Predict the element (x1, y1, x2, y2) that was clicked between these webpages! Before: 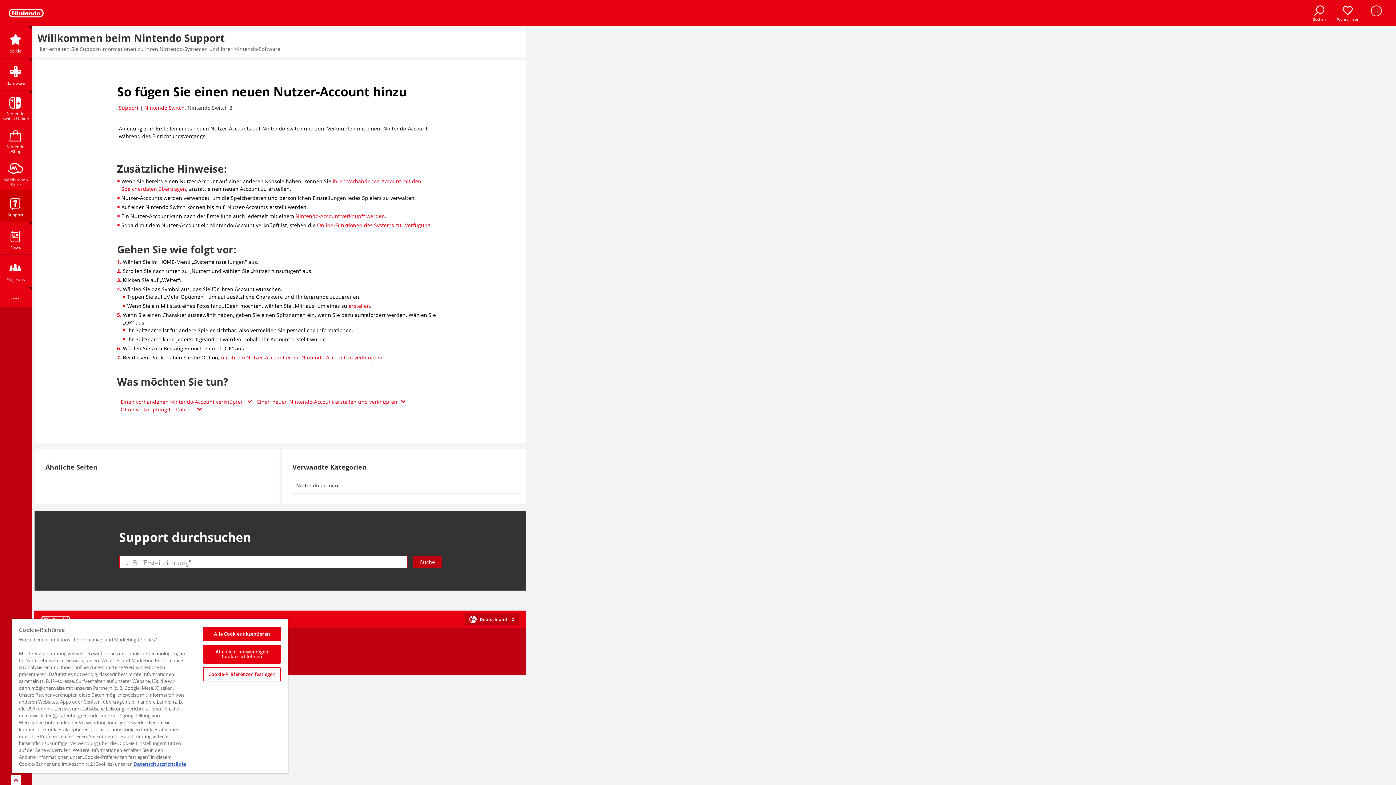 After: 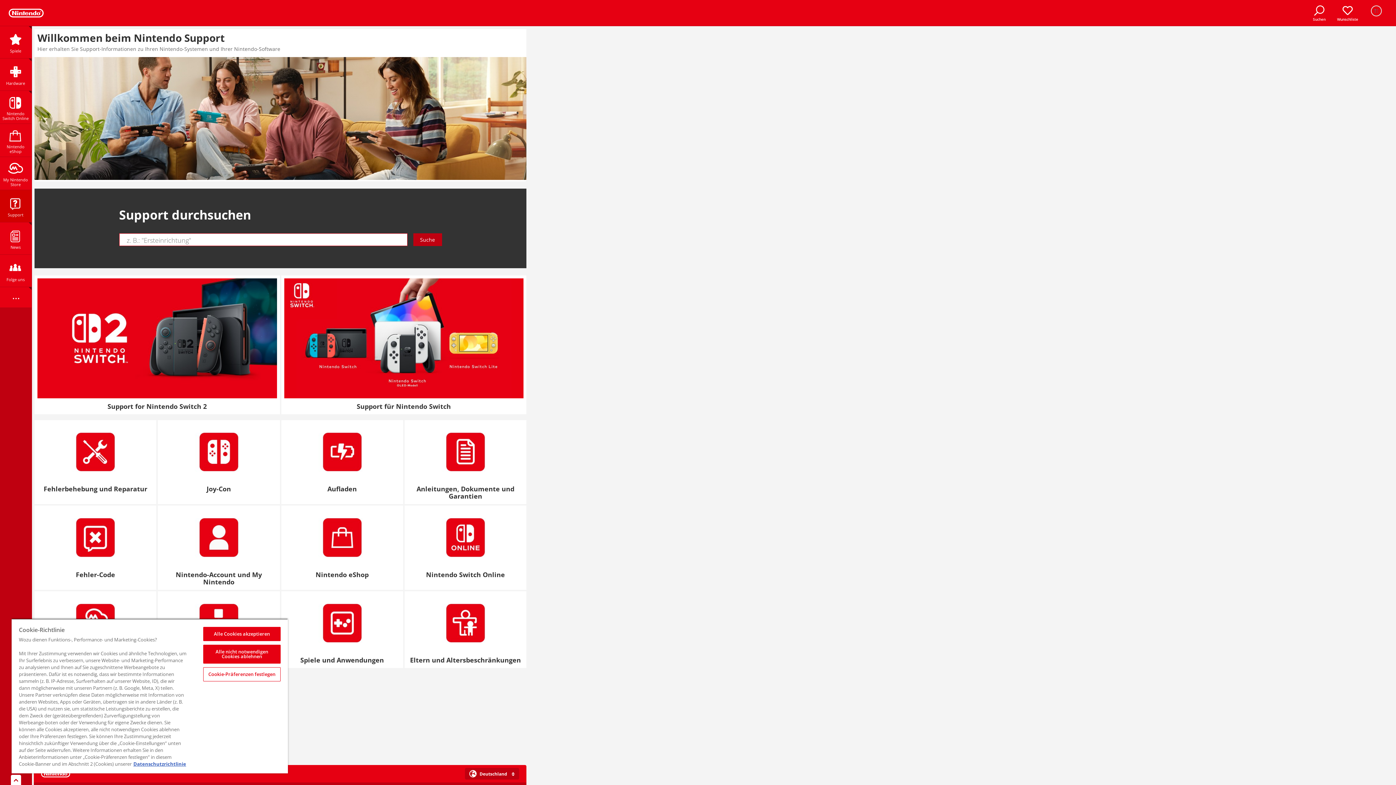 Action: label: Support bbox: (118, 104, 138, 111)